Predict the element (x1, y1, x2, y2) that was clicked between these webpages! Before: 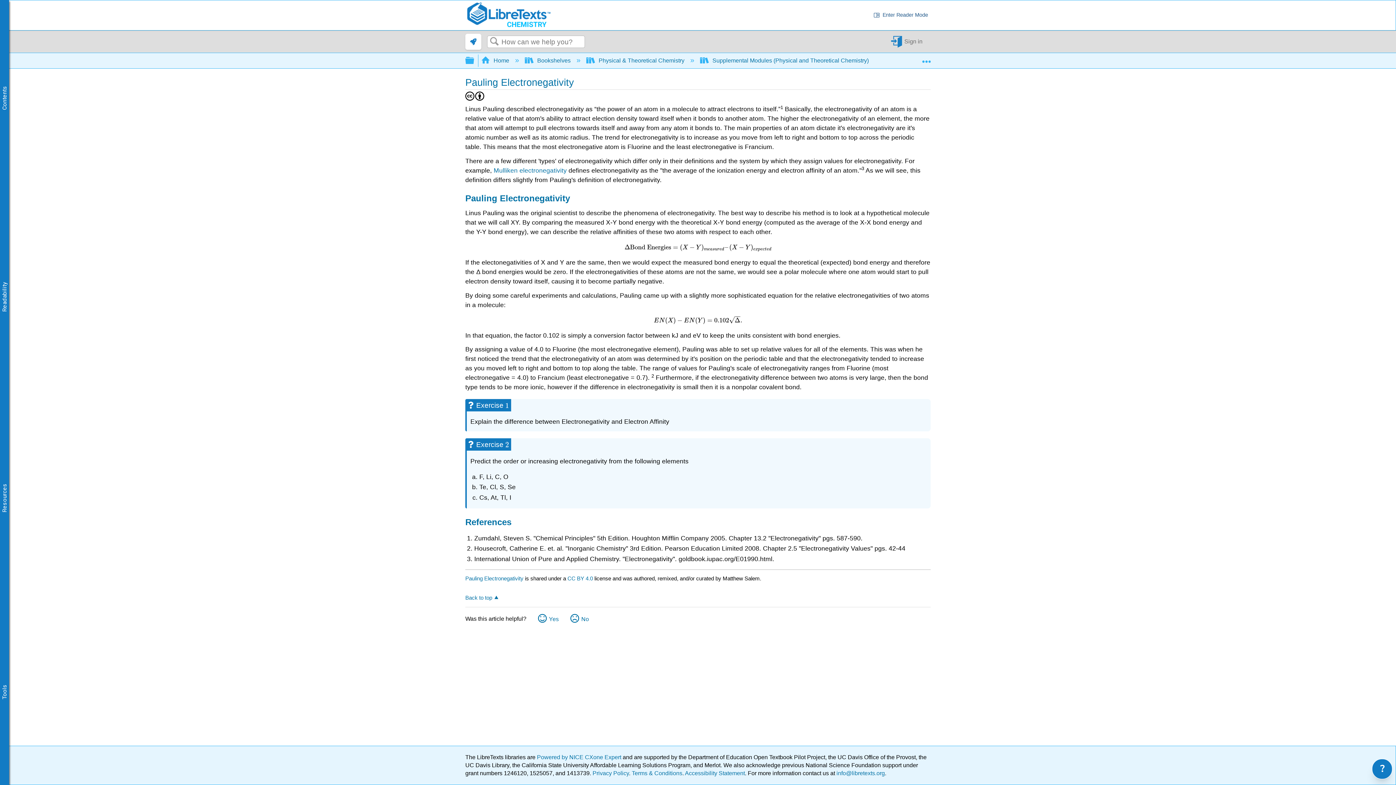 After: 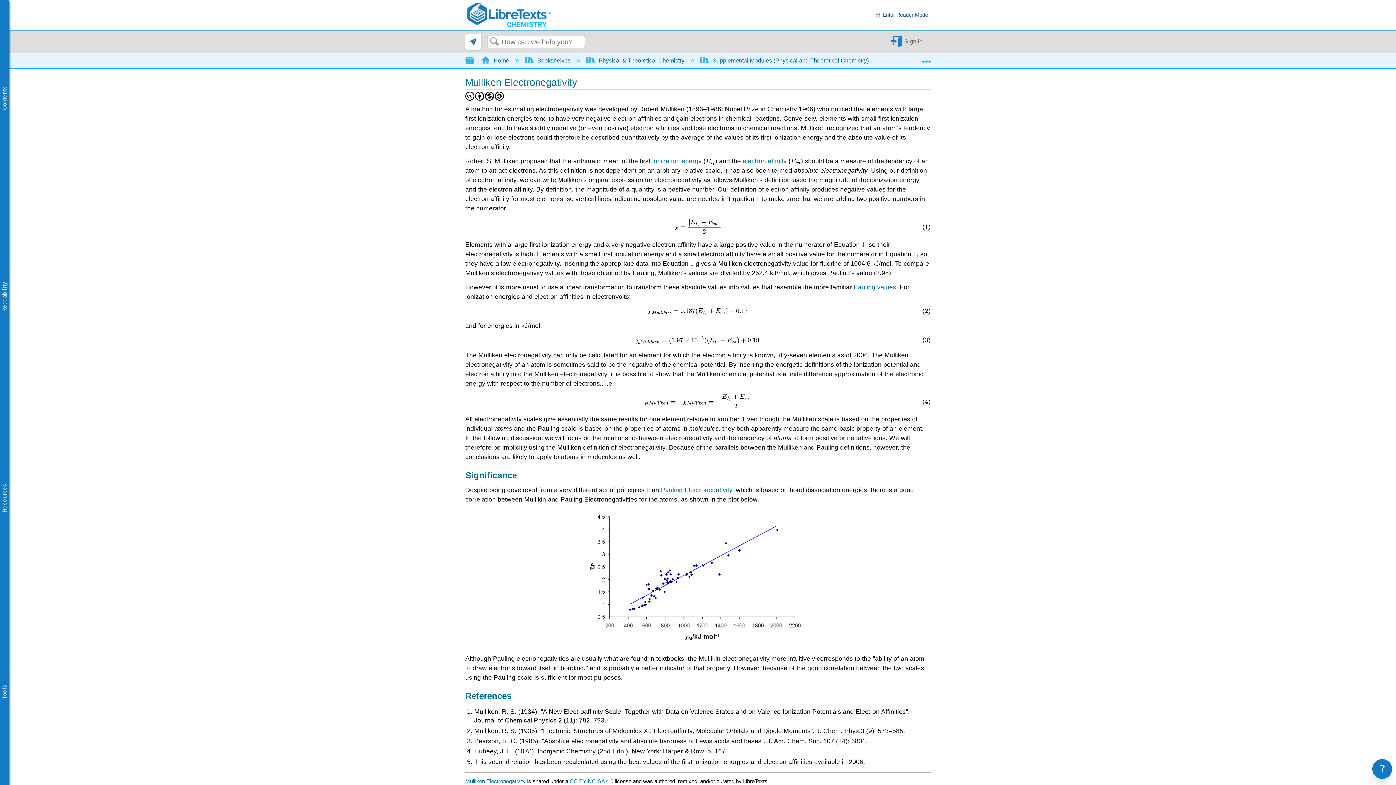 Action: label: Mulliken electronegativity  bbox: (493, 166, 568, 174)